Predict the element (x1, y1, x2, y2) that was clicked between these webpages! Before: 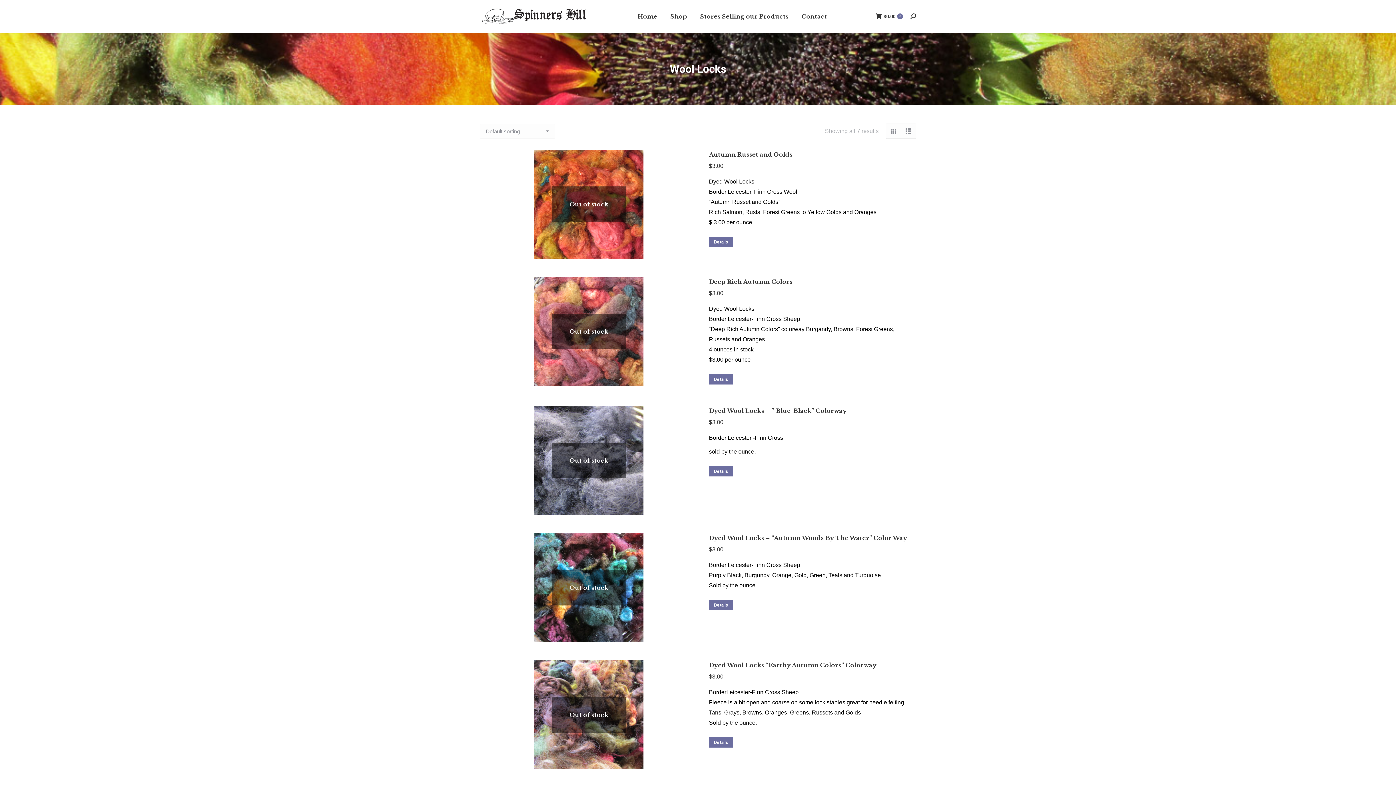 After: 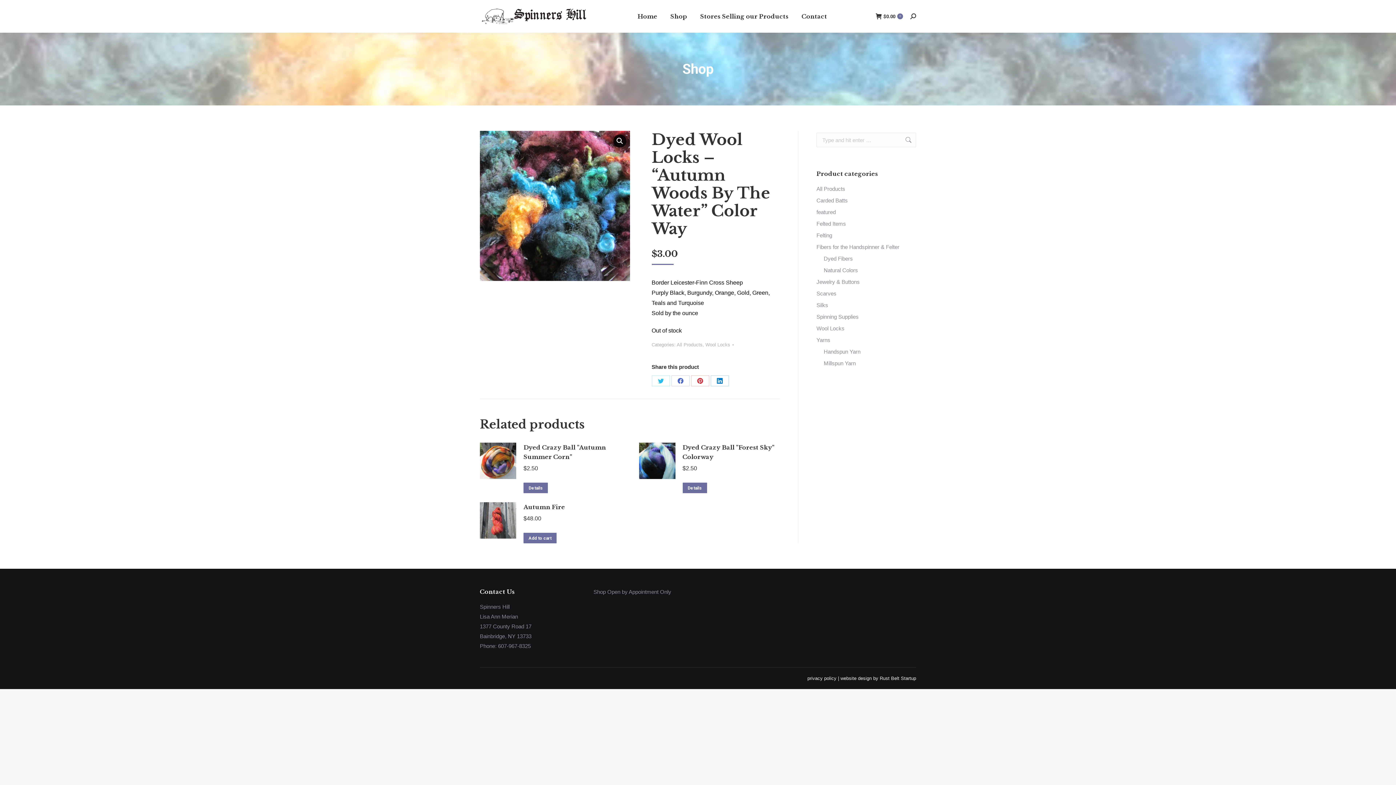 Action: label: Dyed Wool Locks – “Autumn Woods By The Water” Color Way bbox: (709, 534, 907, 541)